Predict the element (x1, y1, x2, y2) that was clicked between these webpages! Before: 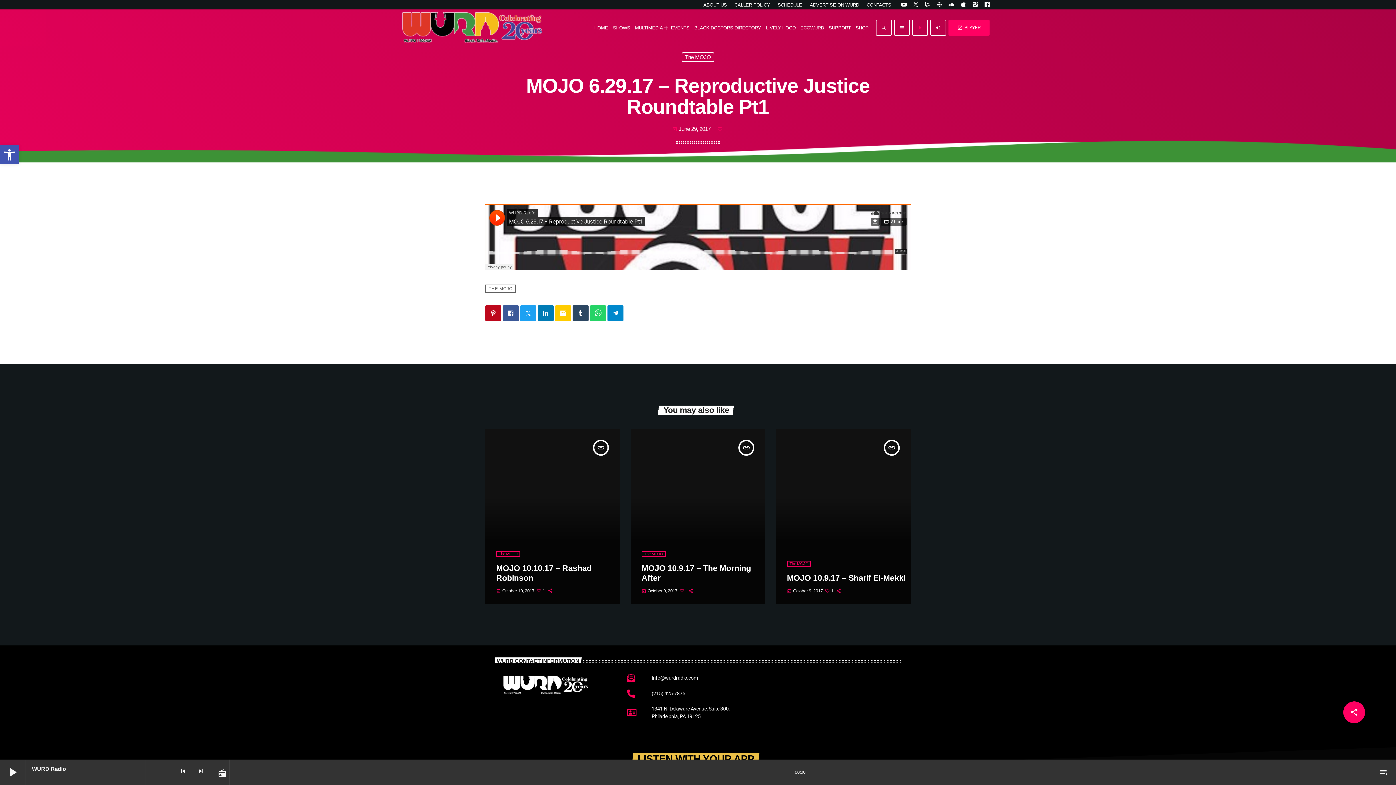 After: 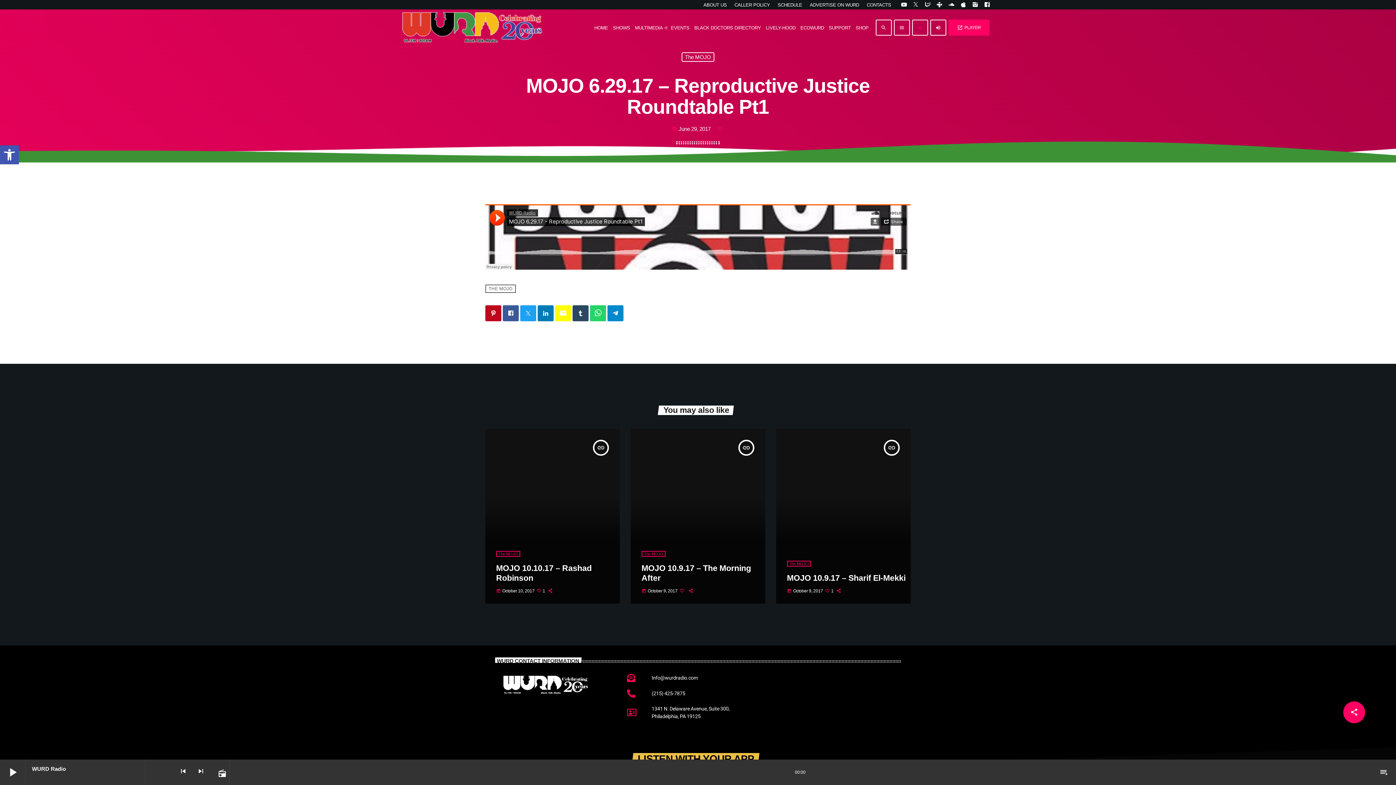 Action: bbox: (555, 305, 571, 321) label: email